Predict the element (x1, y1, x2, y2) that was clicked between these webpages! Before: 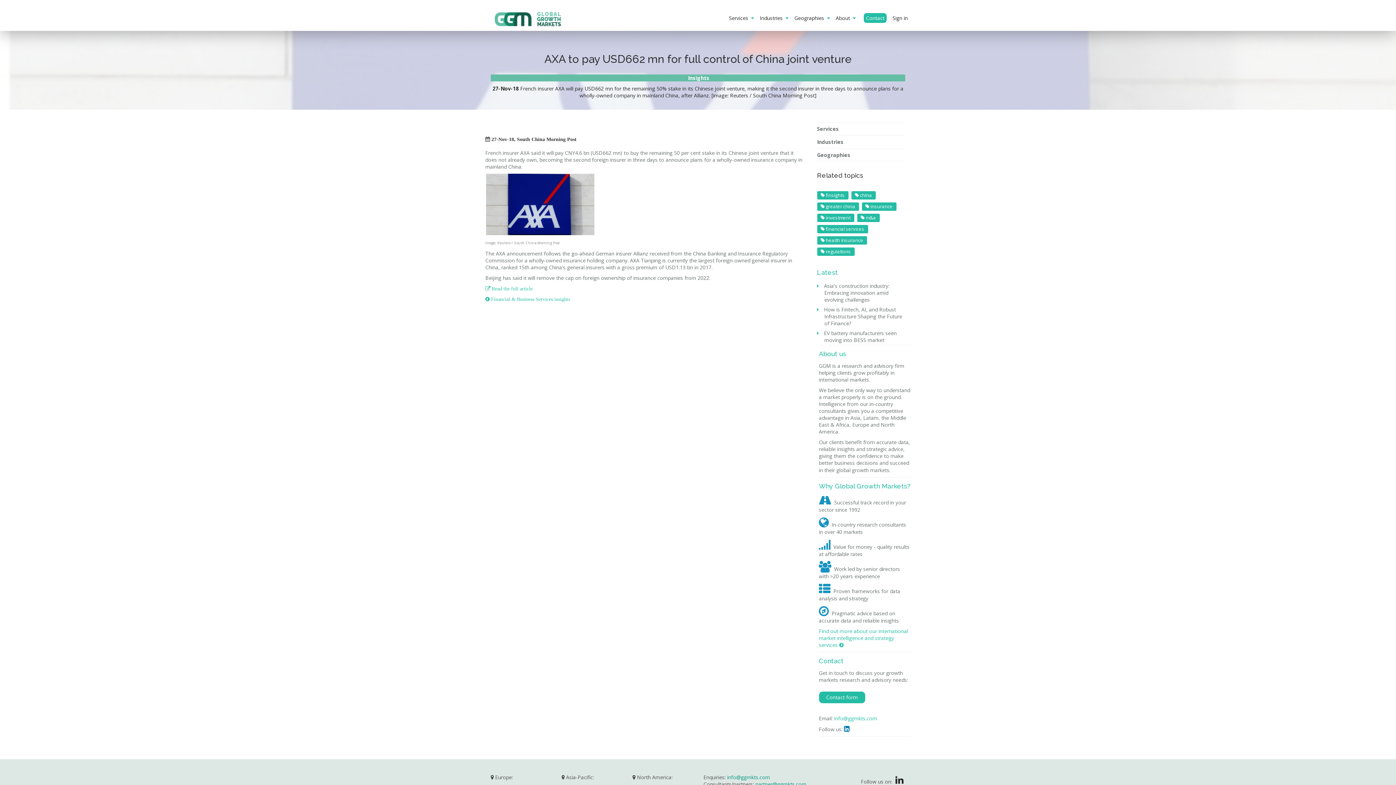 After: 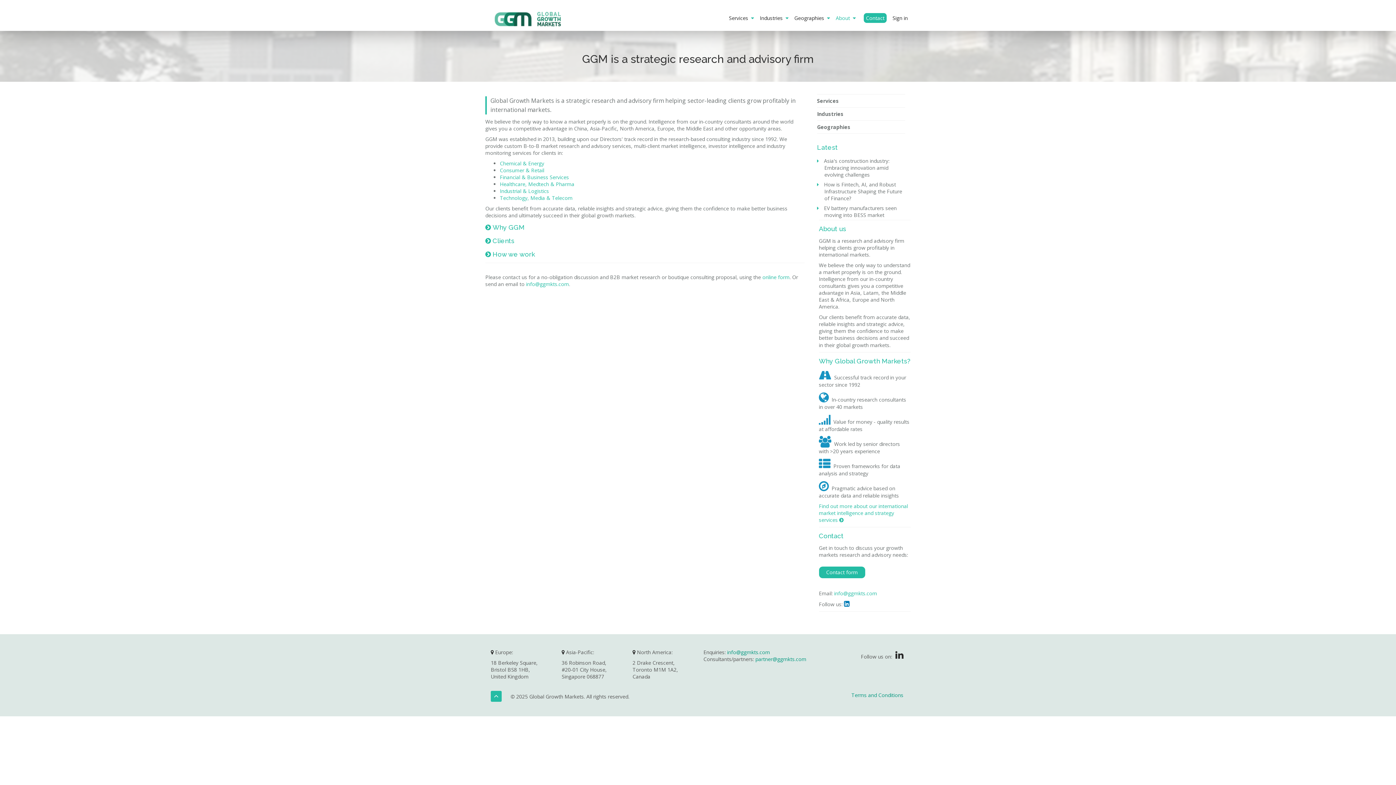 Action: bbox: (833, 14, 858, 21) label: About  